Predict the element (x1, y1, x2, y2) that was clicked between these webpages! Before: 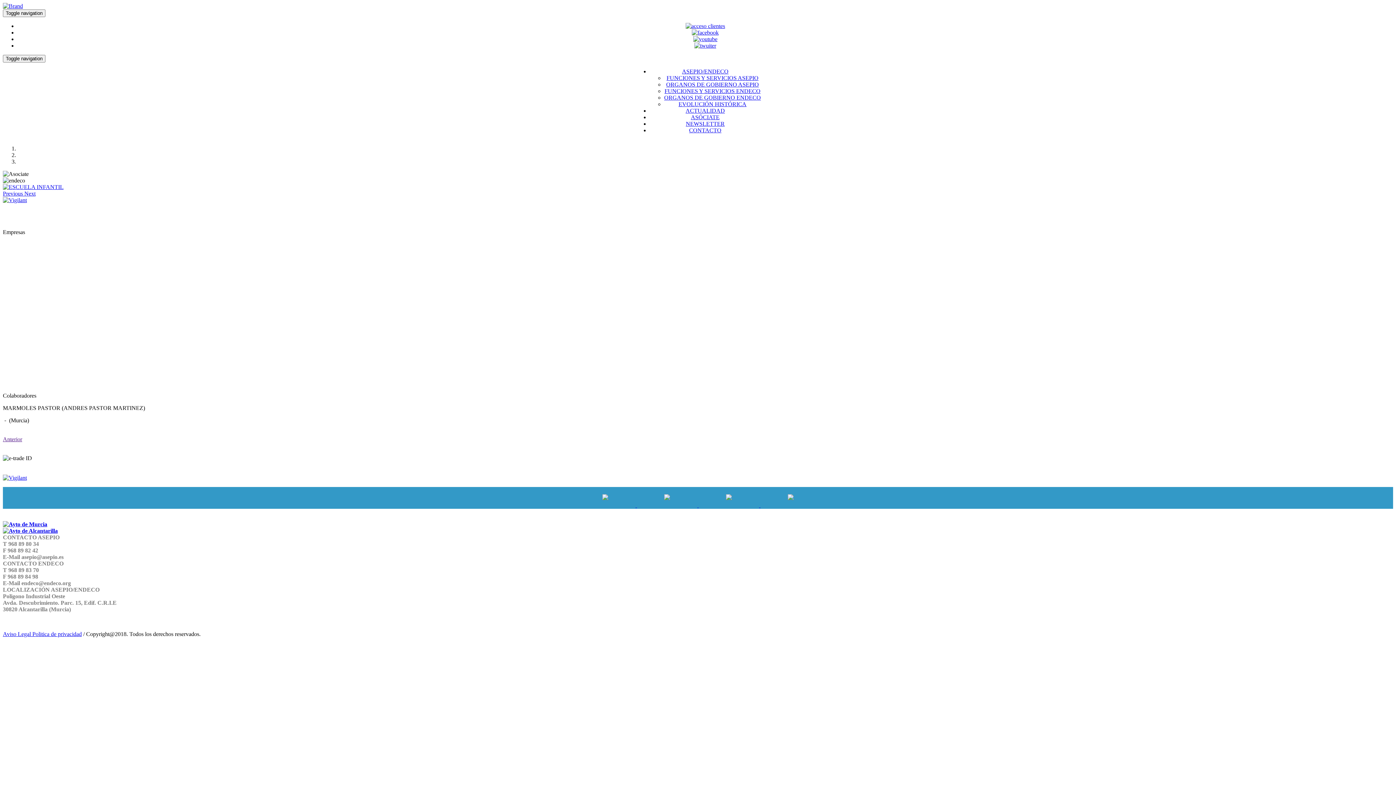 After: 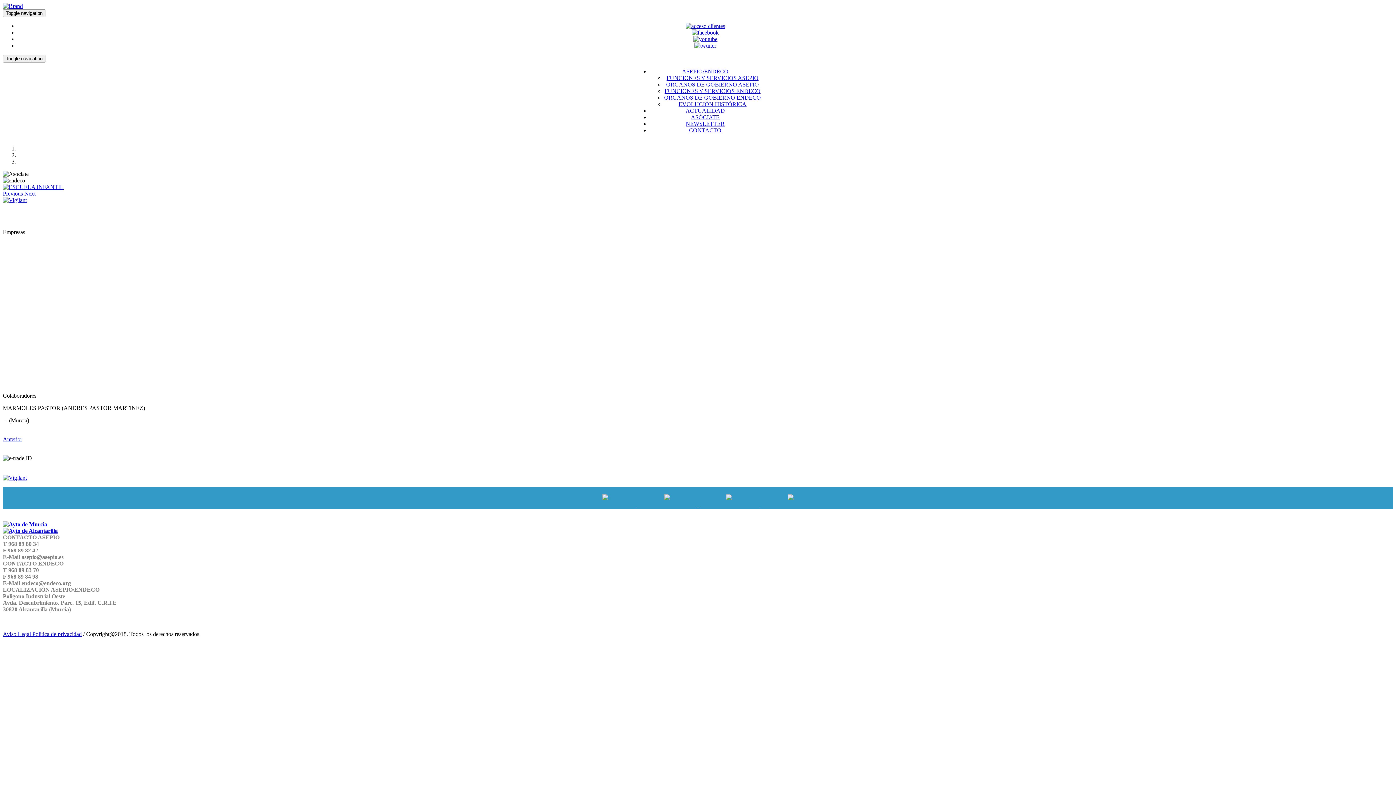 Action: label: Anterior bbox: (2, 436, 22, 442)